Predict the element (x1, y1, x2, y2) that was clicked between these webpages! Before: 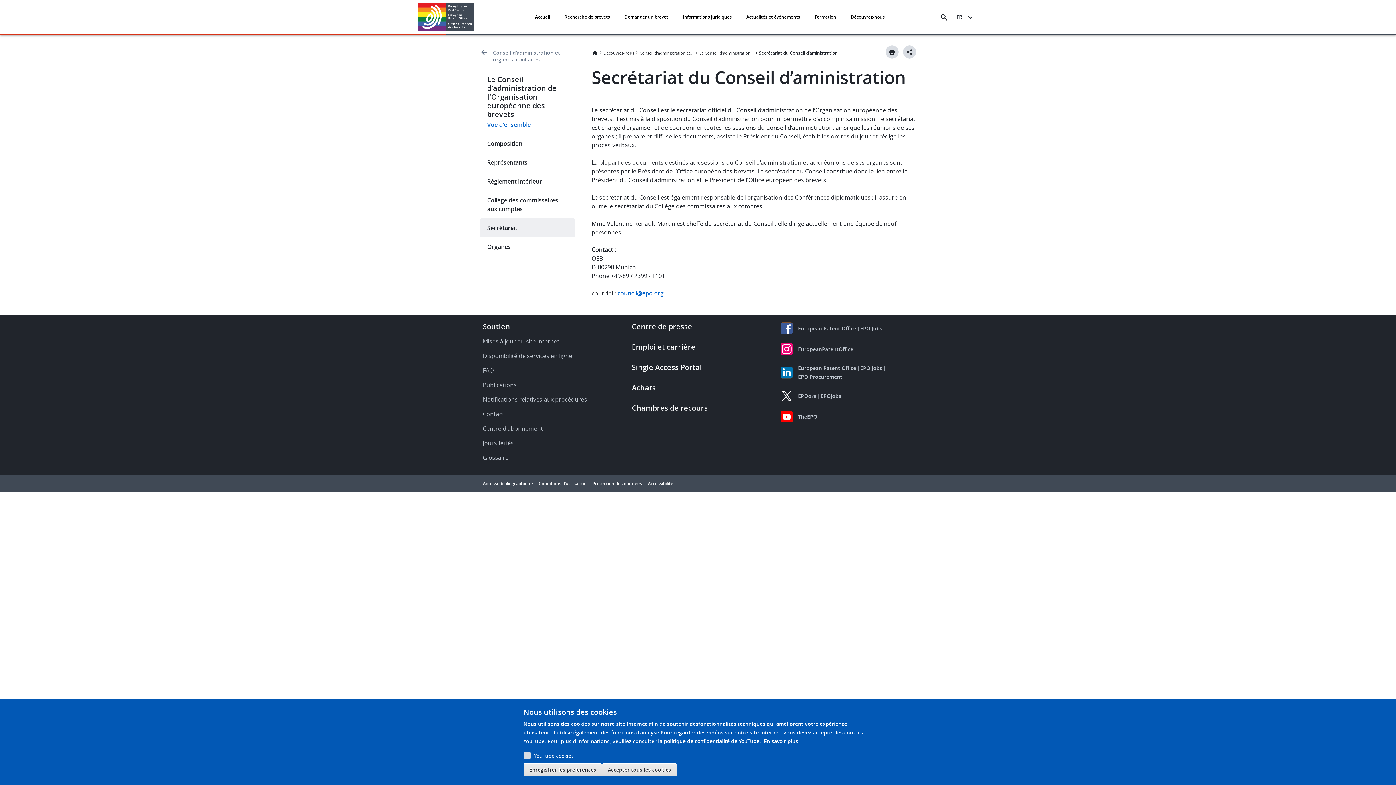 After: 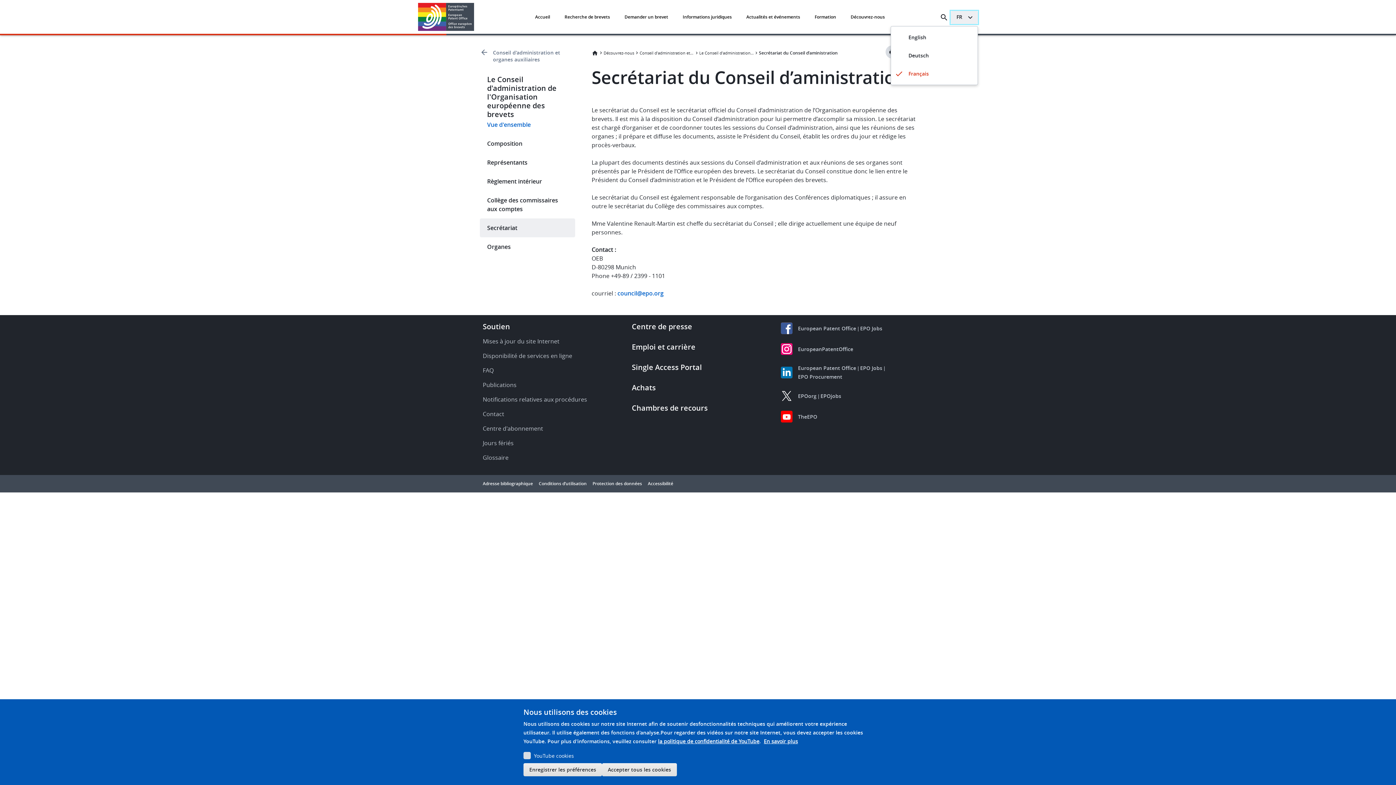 Action: label: FR bbox: (950, 10, 978, 23)